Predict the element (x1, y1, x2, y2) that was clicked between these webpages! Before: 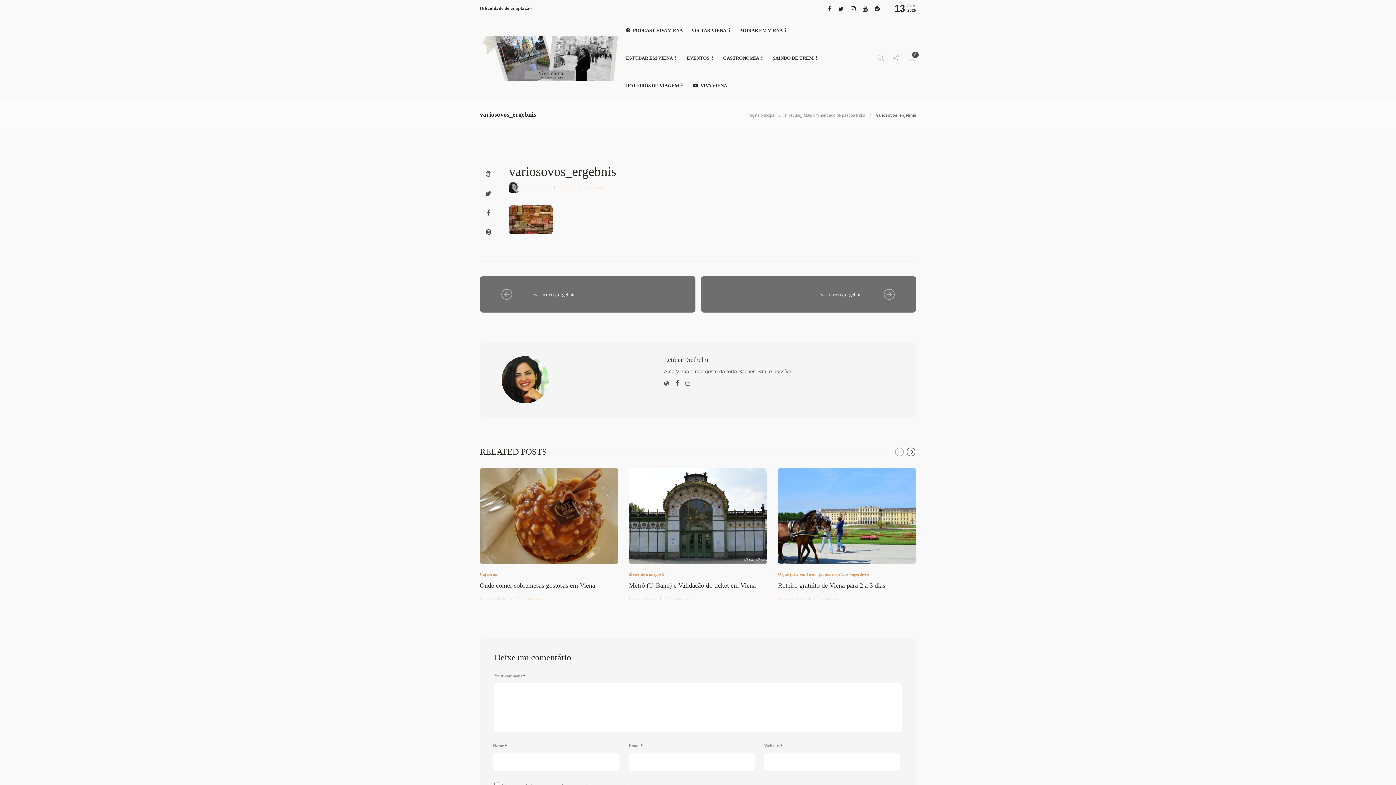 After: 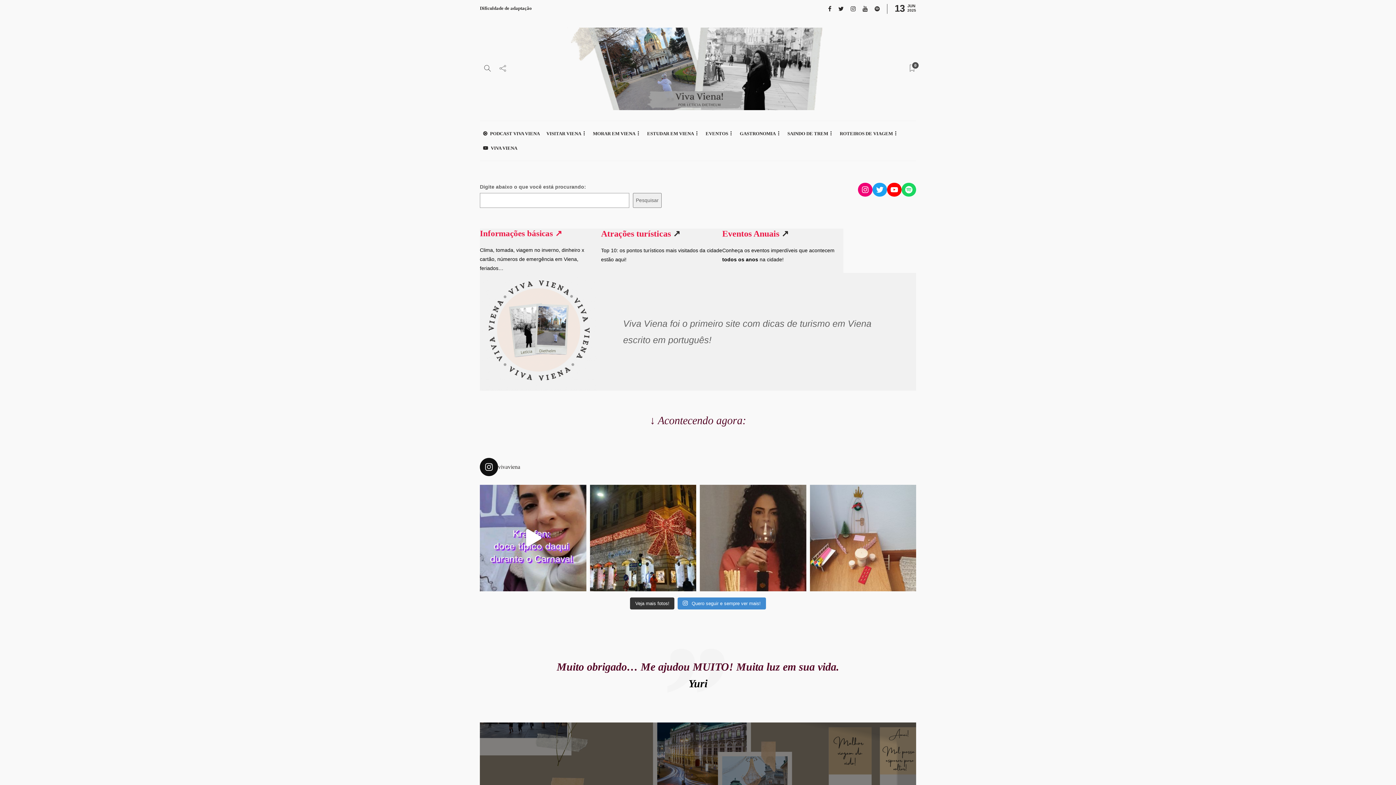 Action: bbox: (747, 113, 775, 117) label: Página principal